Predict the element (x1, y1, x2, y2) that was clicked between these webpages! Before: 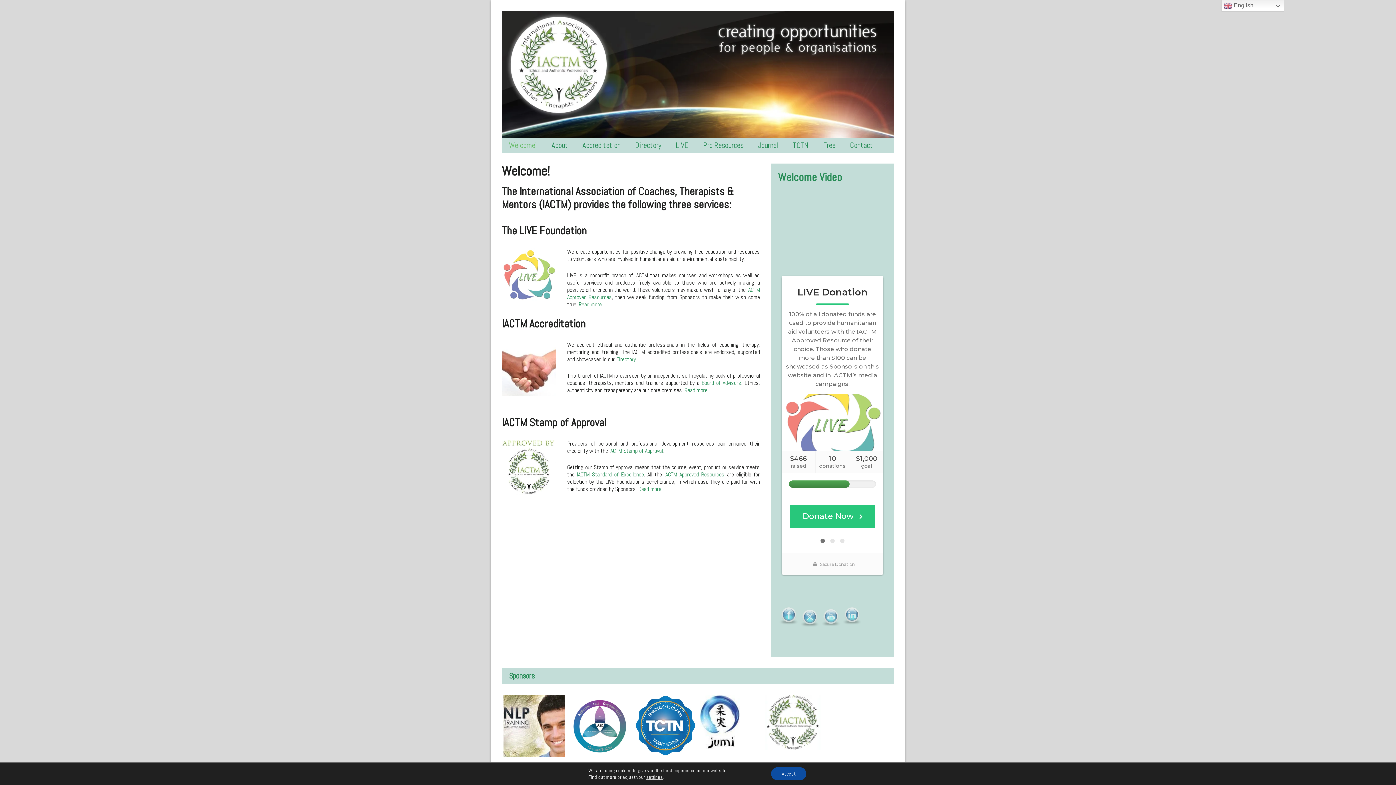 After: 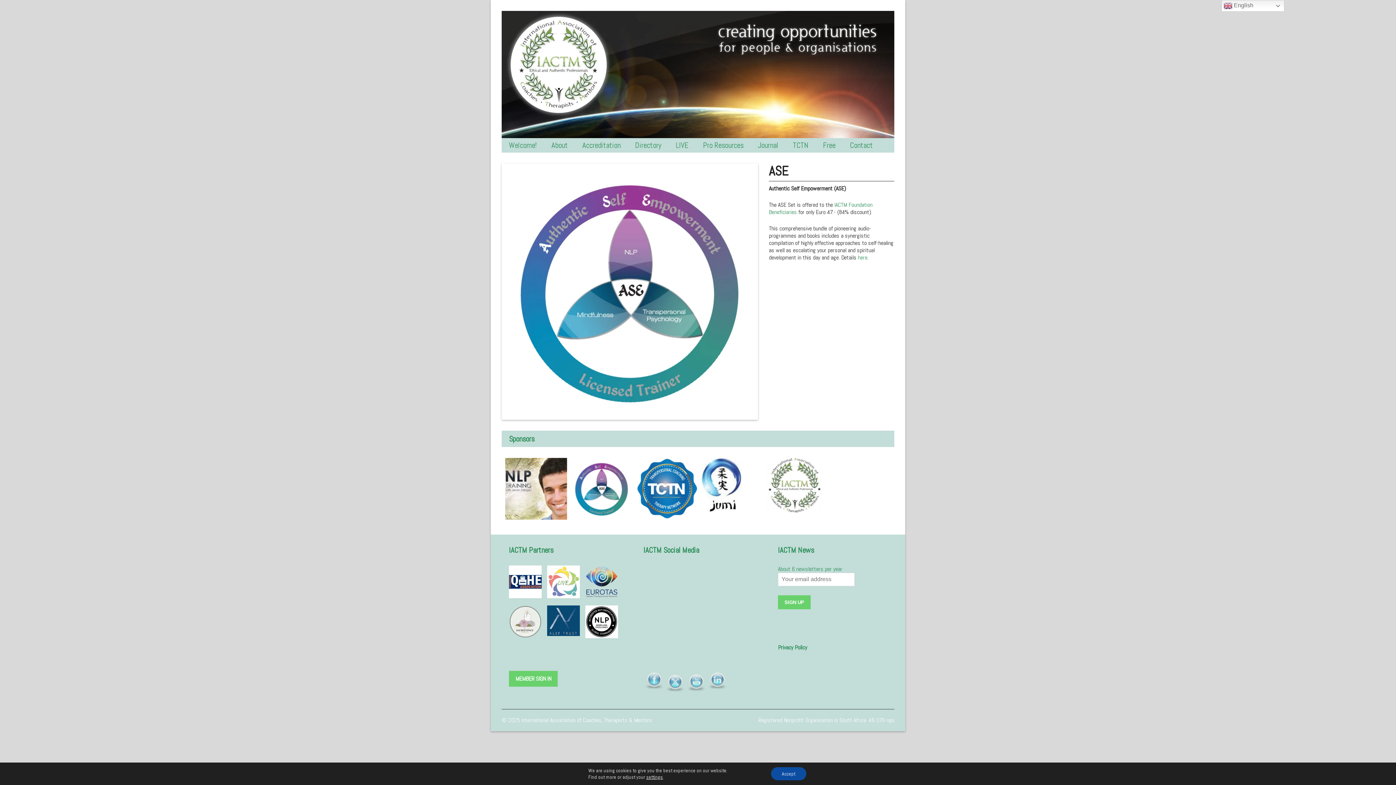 Action: bbox: (634, 751, 696, 759)